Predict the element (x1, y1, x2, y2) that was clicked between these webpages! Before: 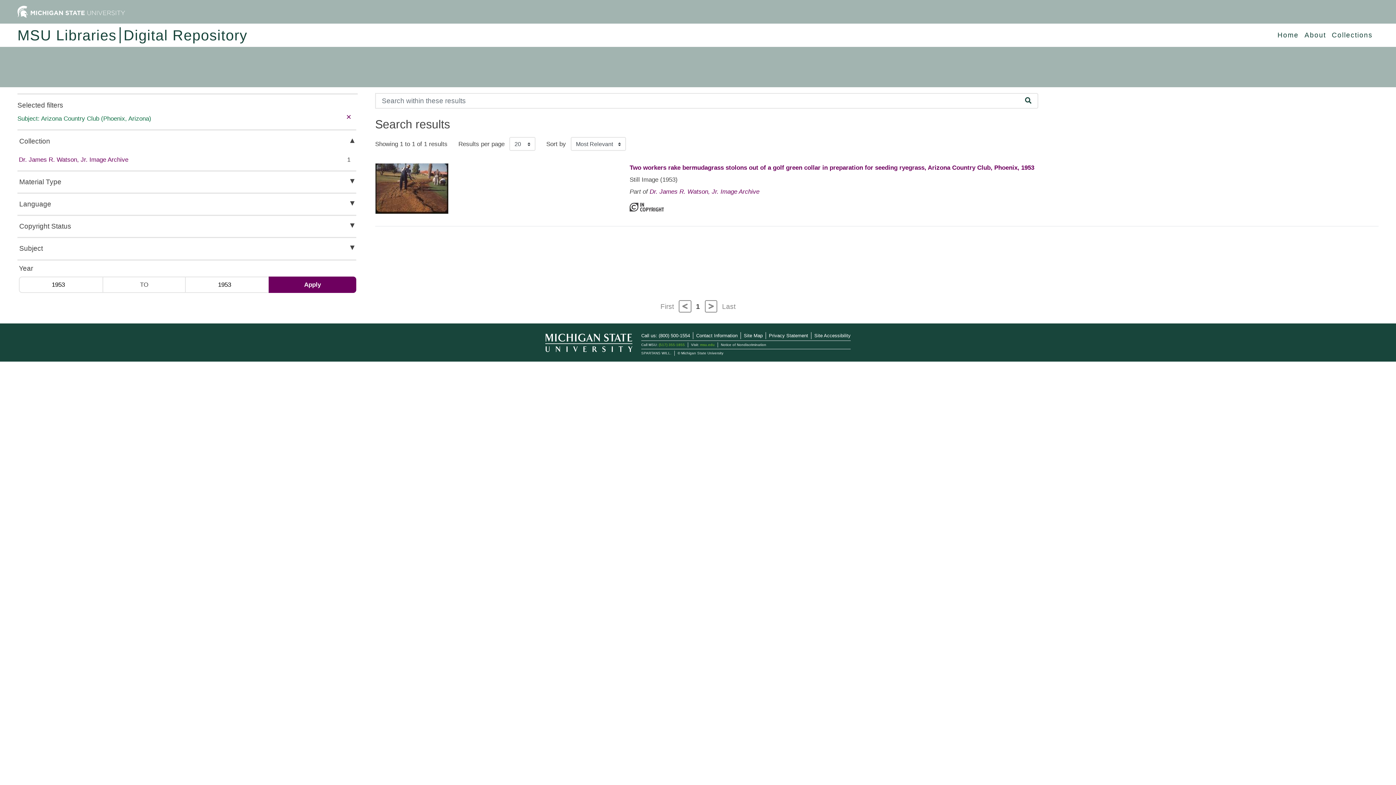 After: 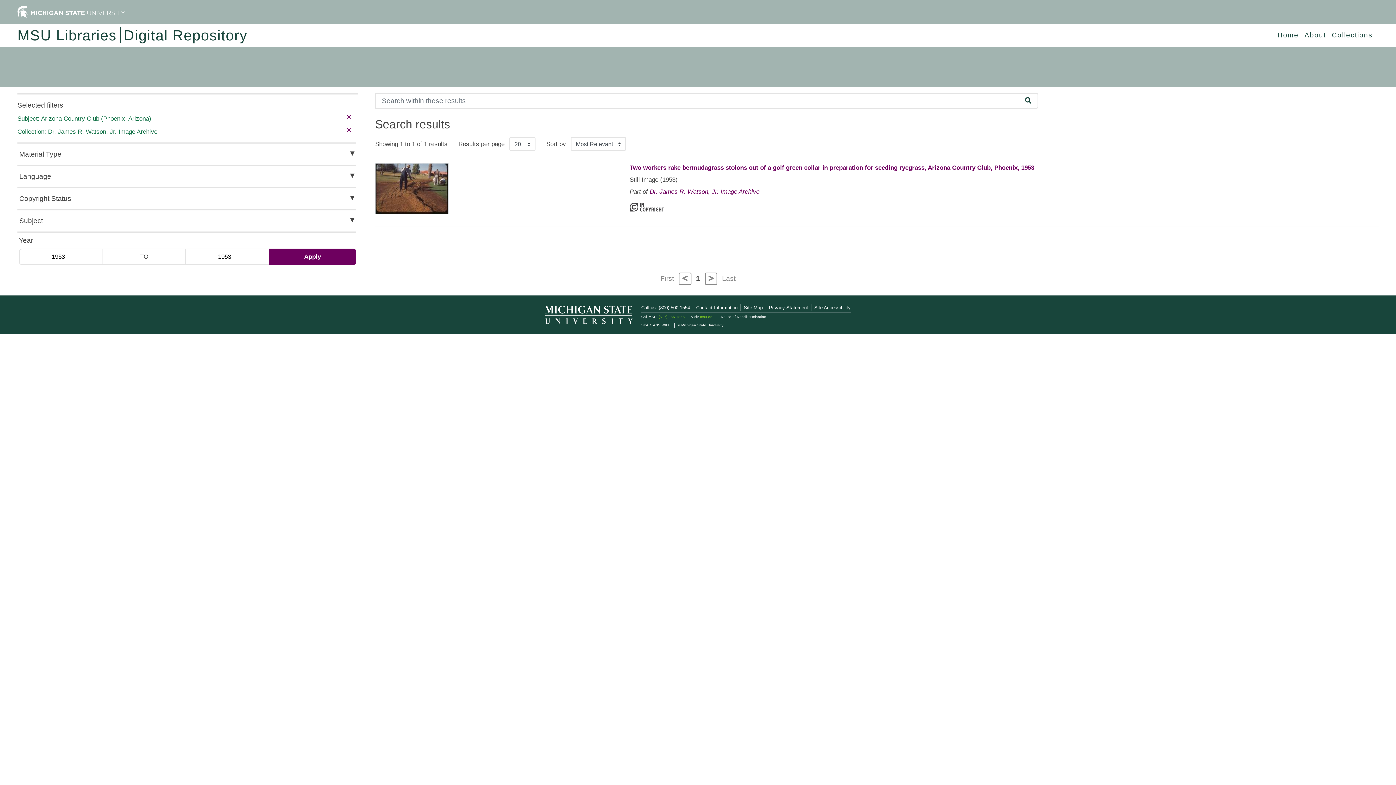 Action: label: Dr. James R. Watson, Jr. Image Archive bbox: (18, 156, 128, 163)